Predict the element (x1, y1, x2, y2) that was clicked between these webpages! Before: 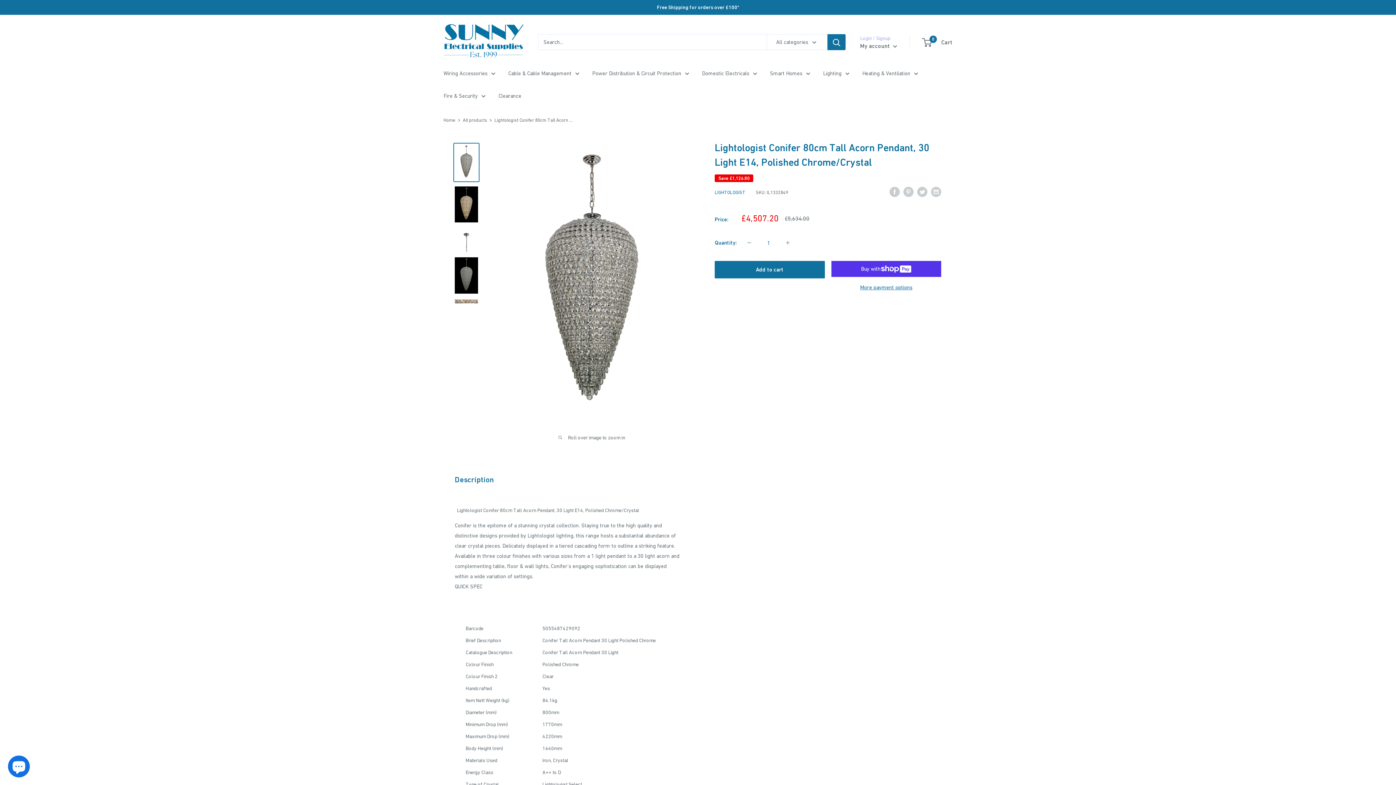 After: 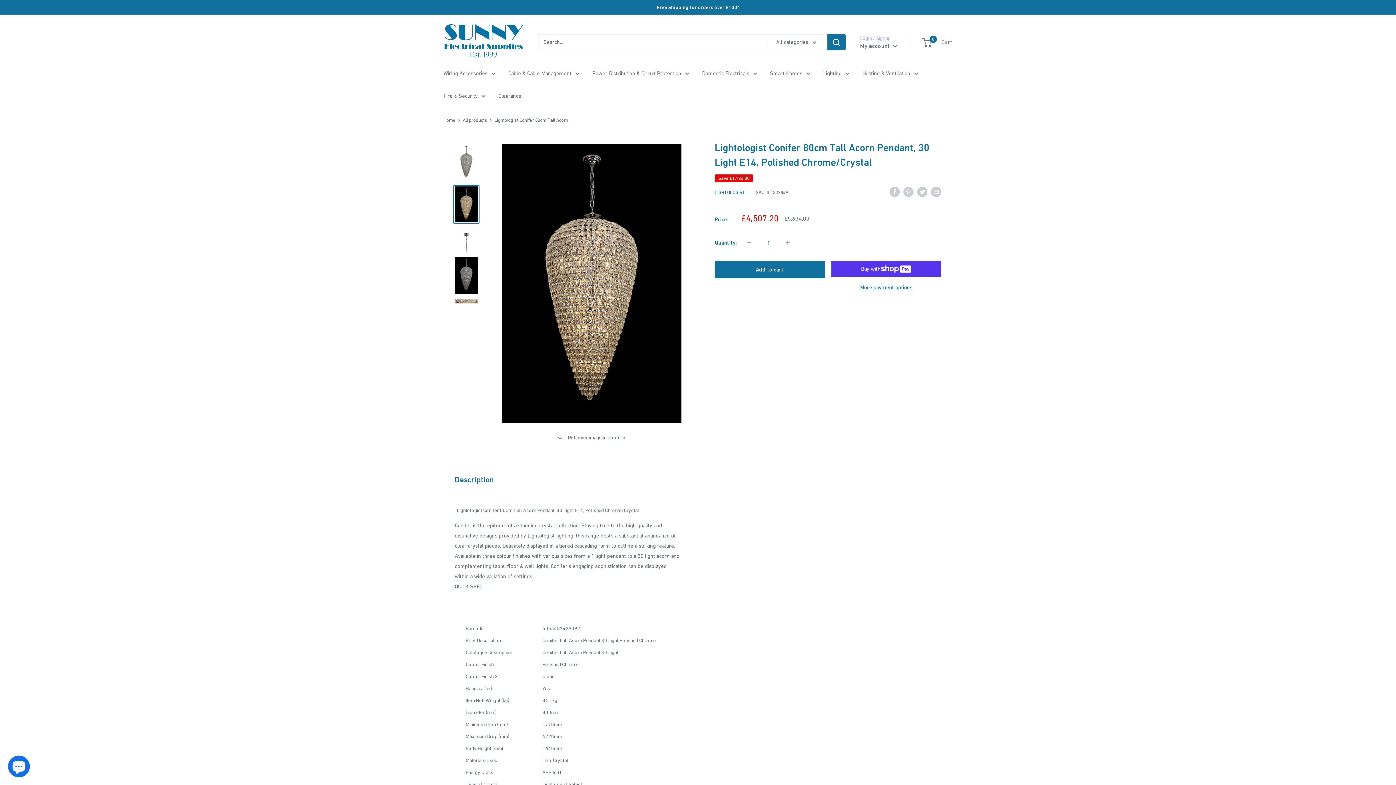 Action: bbox: (453, 184, 479, 224)